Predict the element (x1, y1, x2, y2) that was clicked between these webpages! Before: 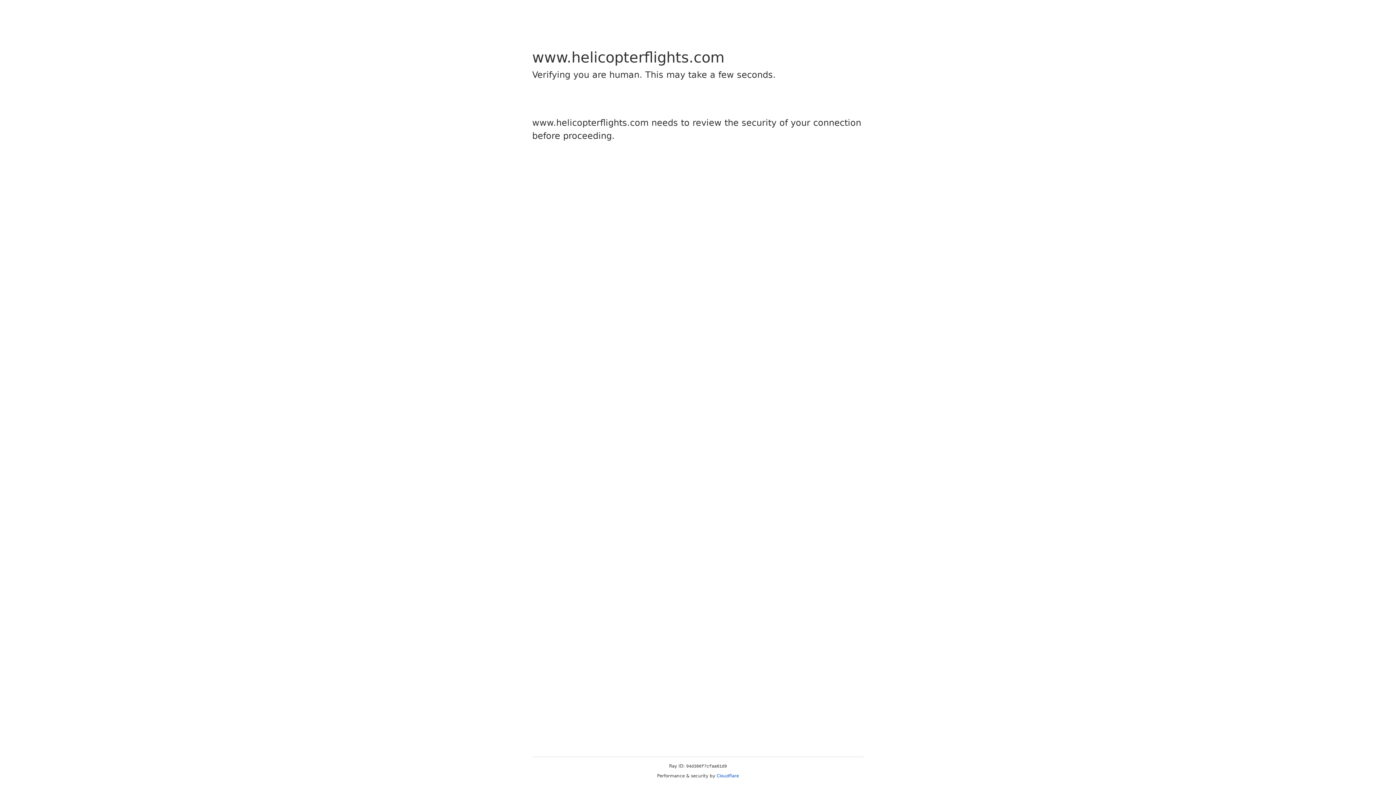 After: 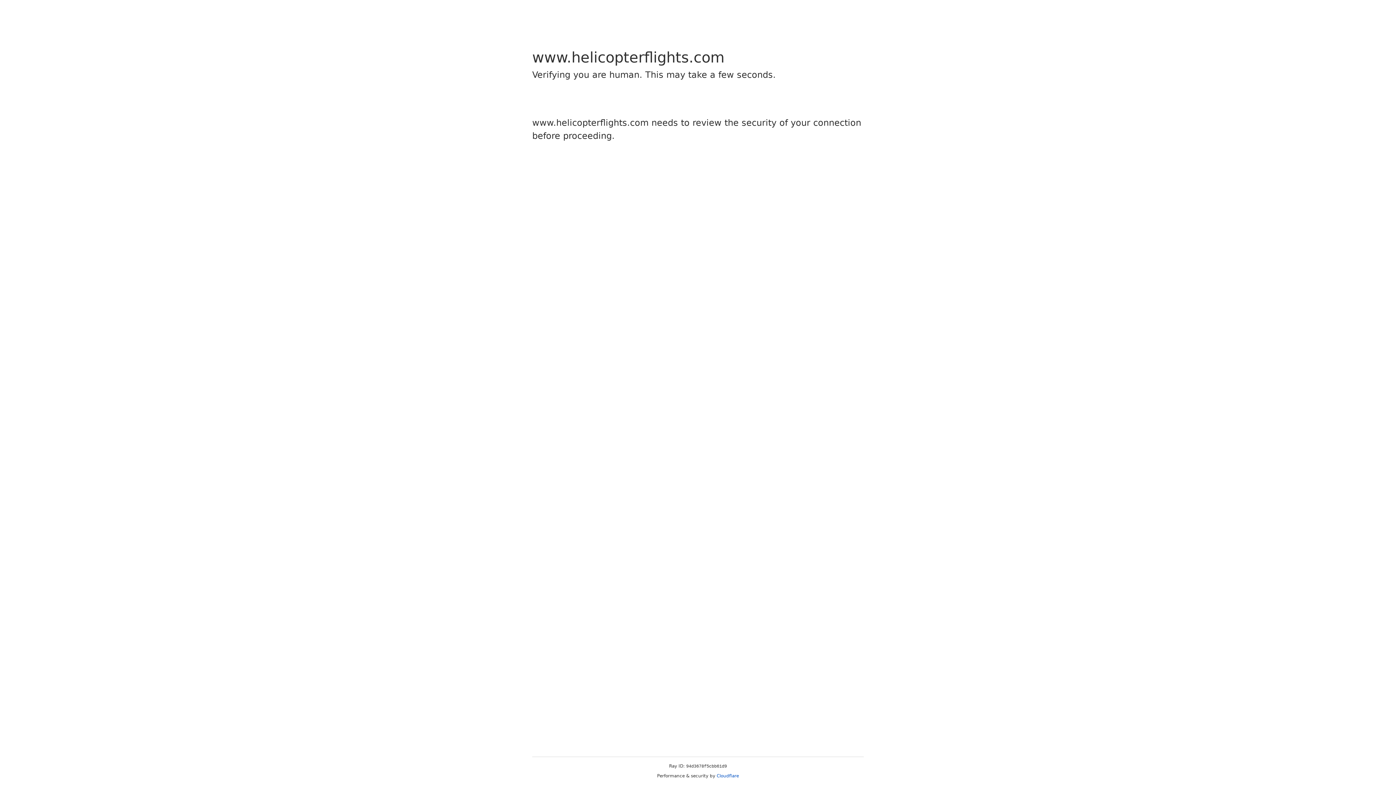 Action: label: Cloudflare bbox: (716, 773, 739, 778)